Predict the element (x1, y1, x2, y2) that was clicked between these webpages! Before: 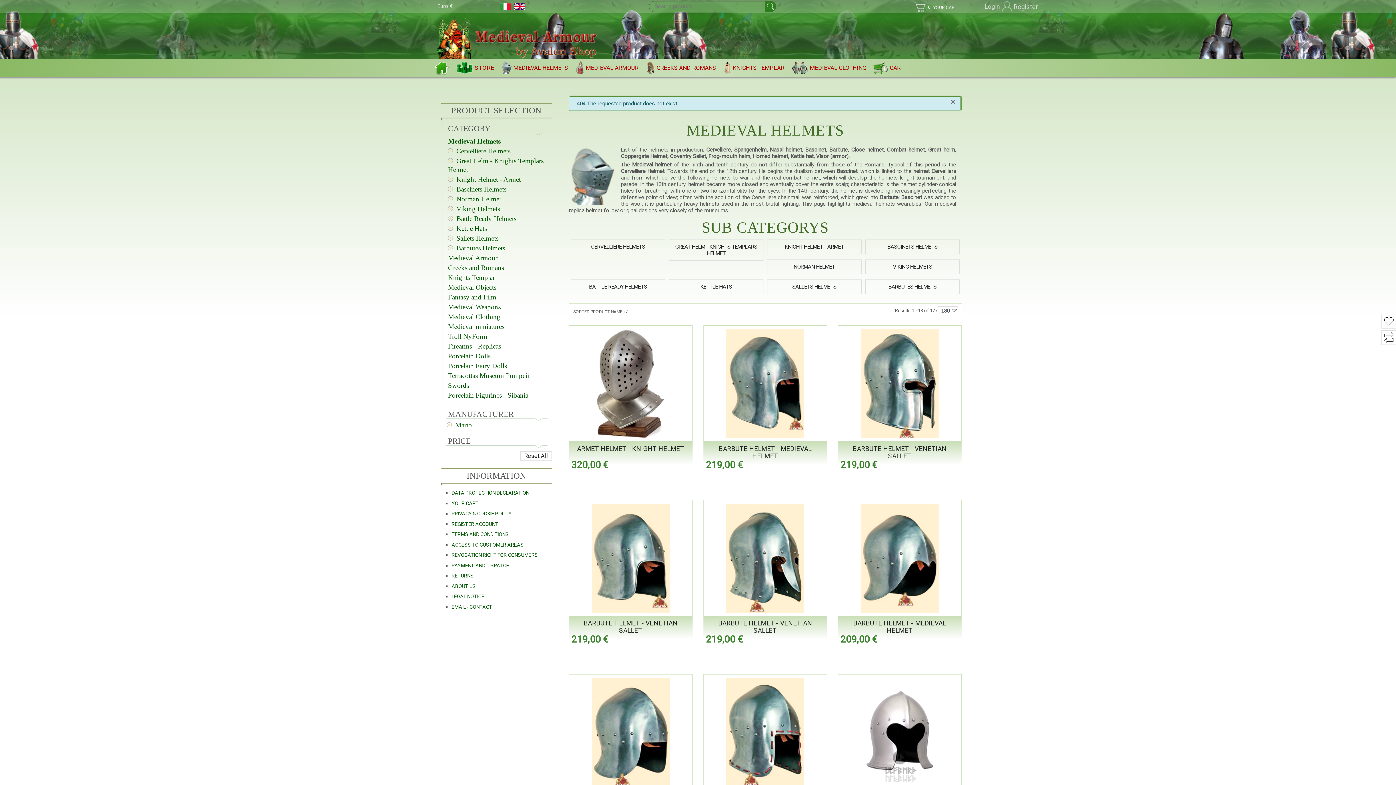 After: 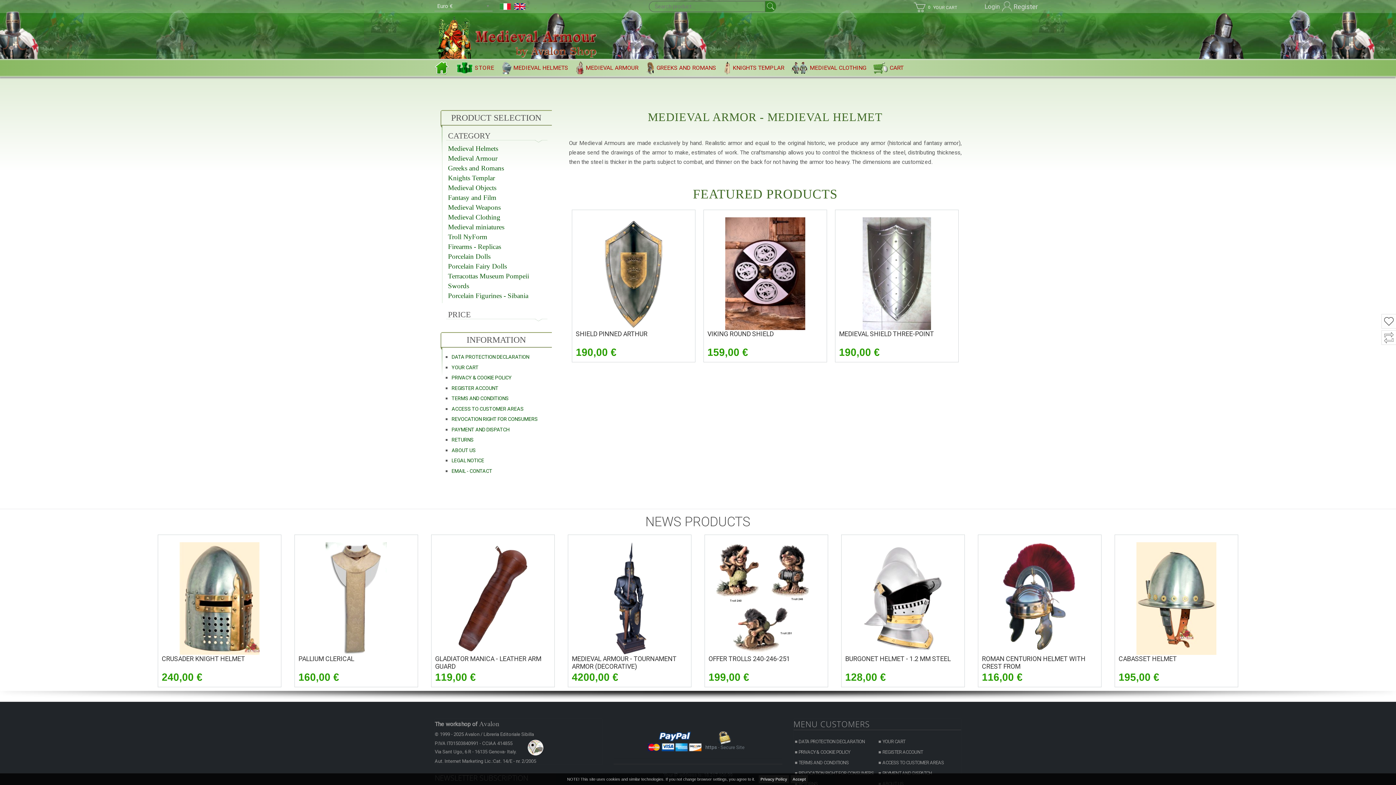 Action: bbox: (514, 2, 525, 9)